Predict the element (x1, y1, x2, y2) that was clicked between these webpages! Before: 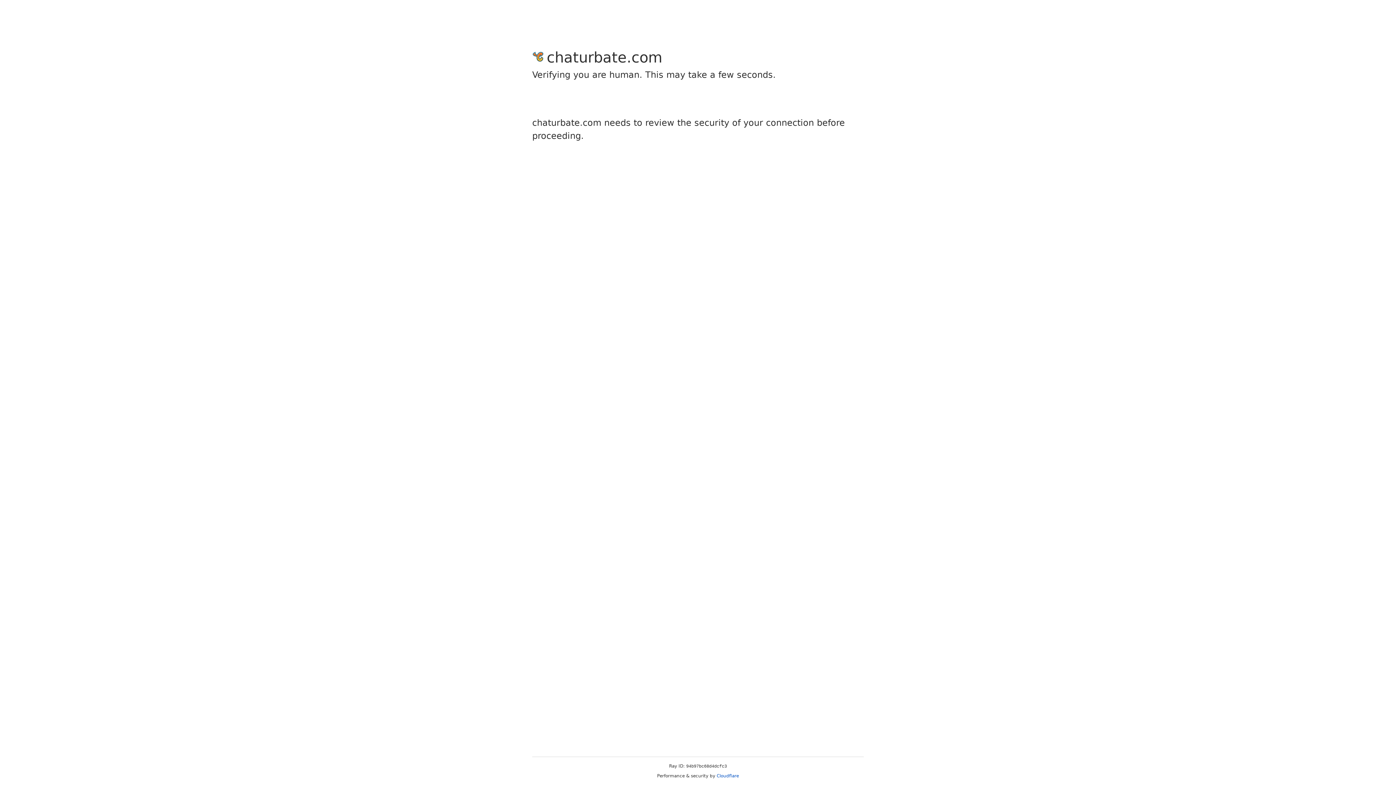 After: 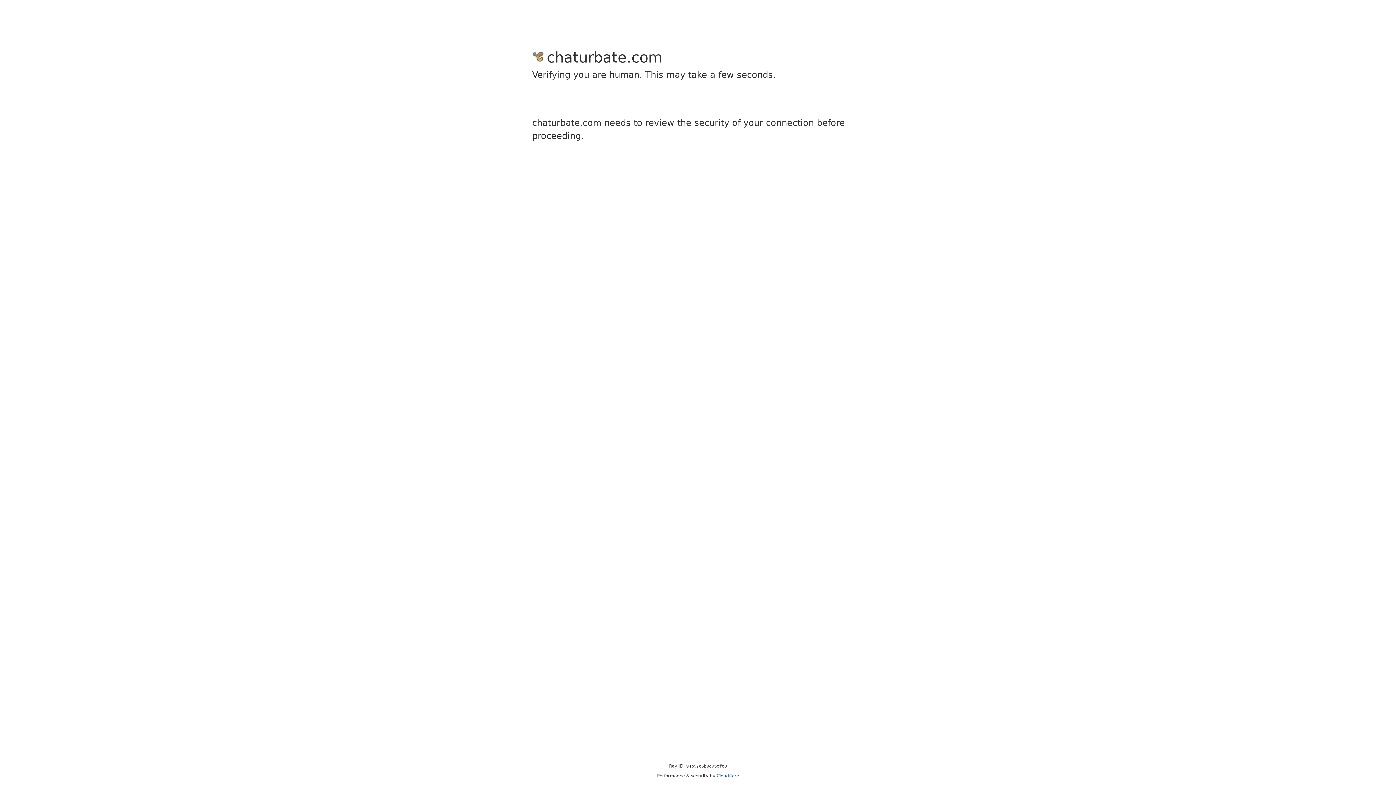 Action: bbox: (716, 773, 739, 778) label: Cloudflare